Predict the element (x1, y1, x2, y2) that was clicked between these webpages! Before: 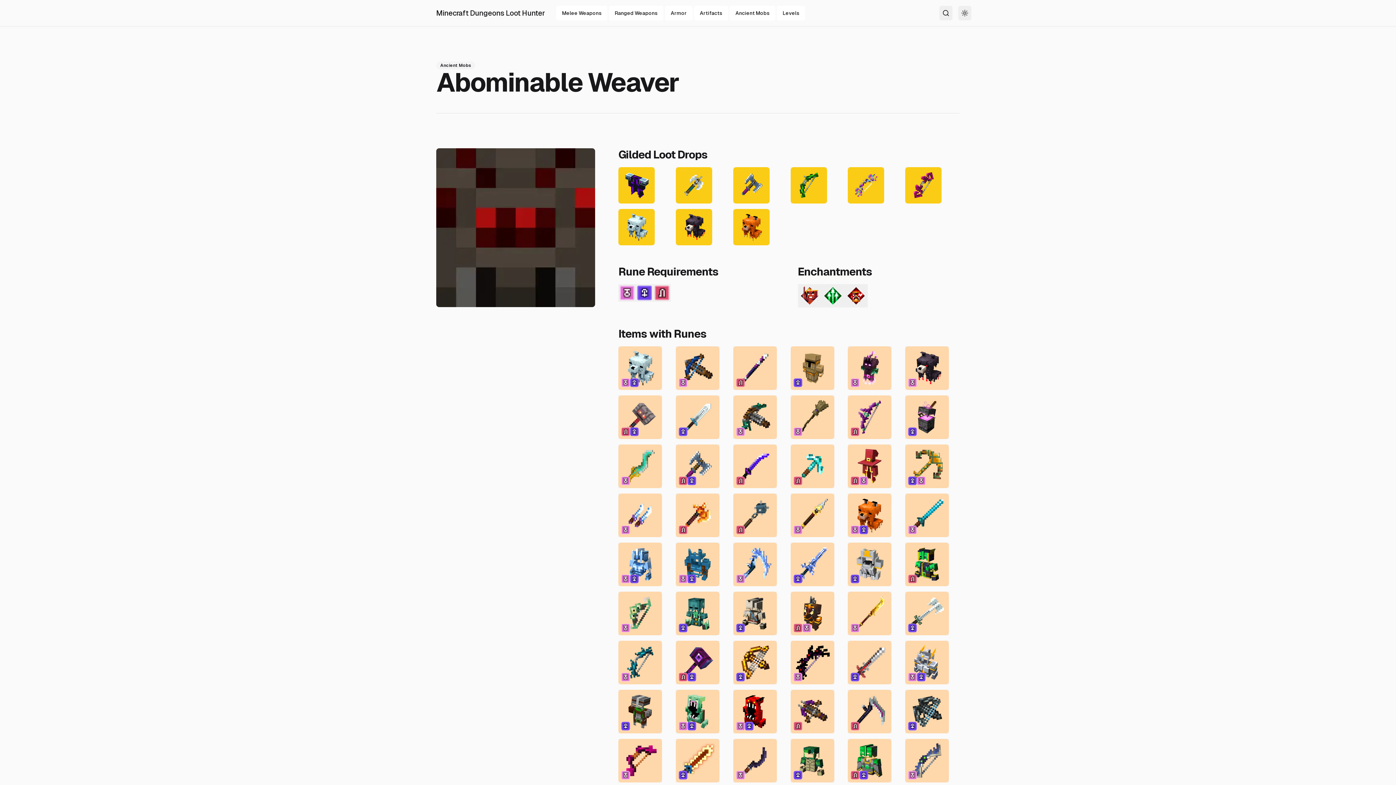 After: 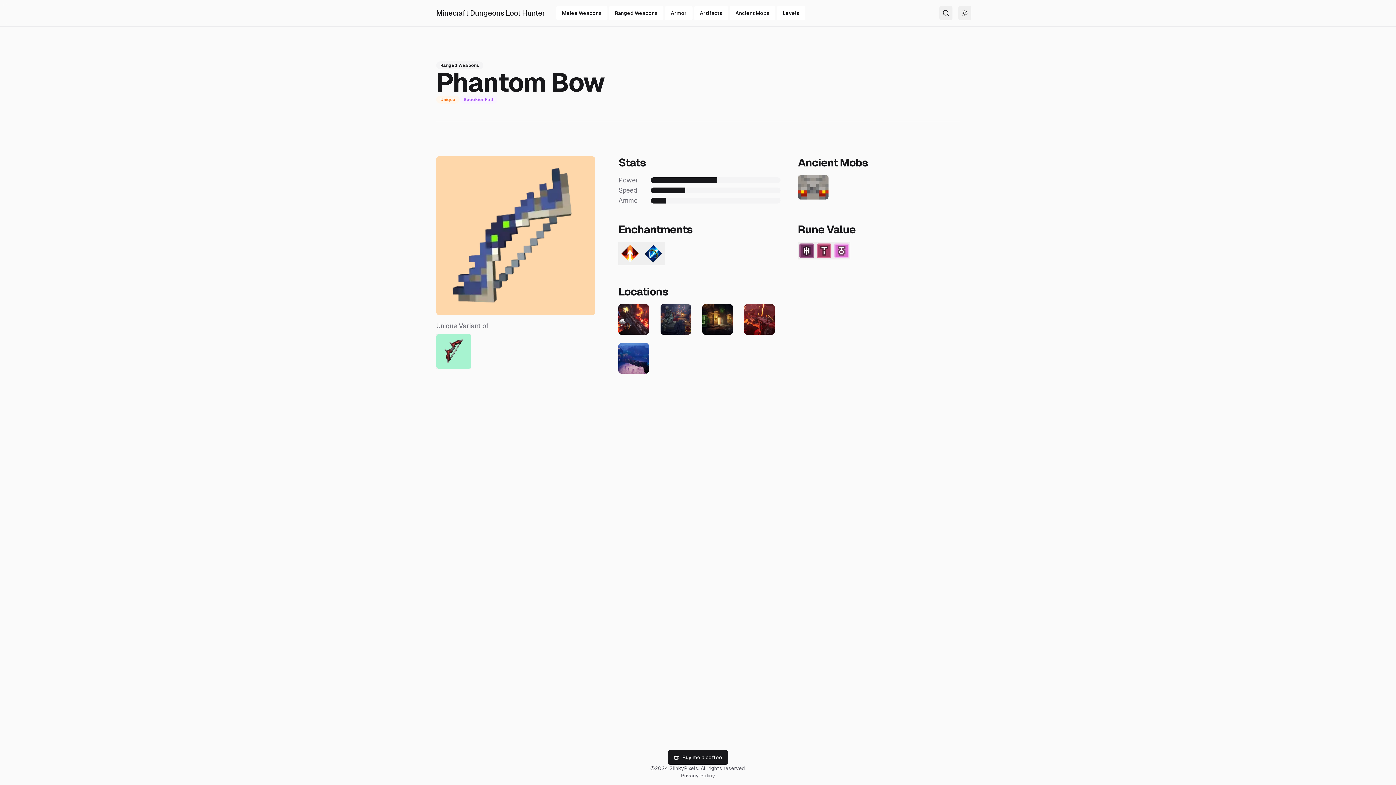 Action: bbox: (905, 739, 949, 782)